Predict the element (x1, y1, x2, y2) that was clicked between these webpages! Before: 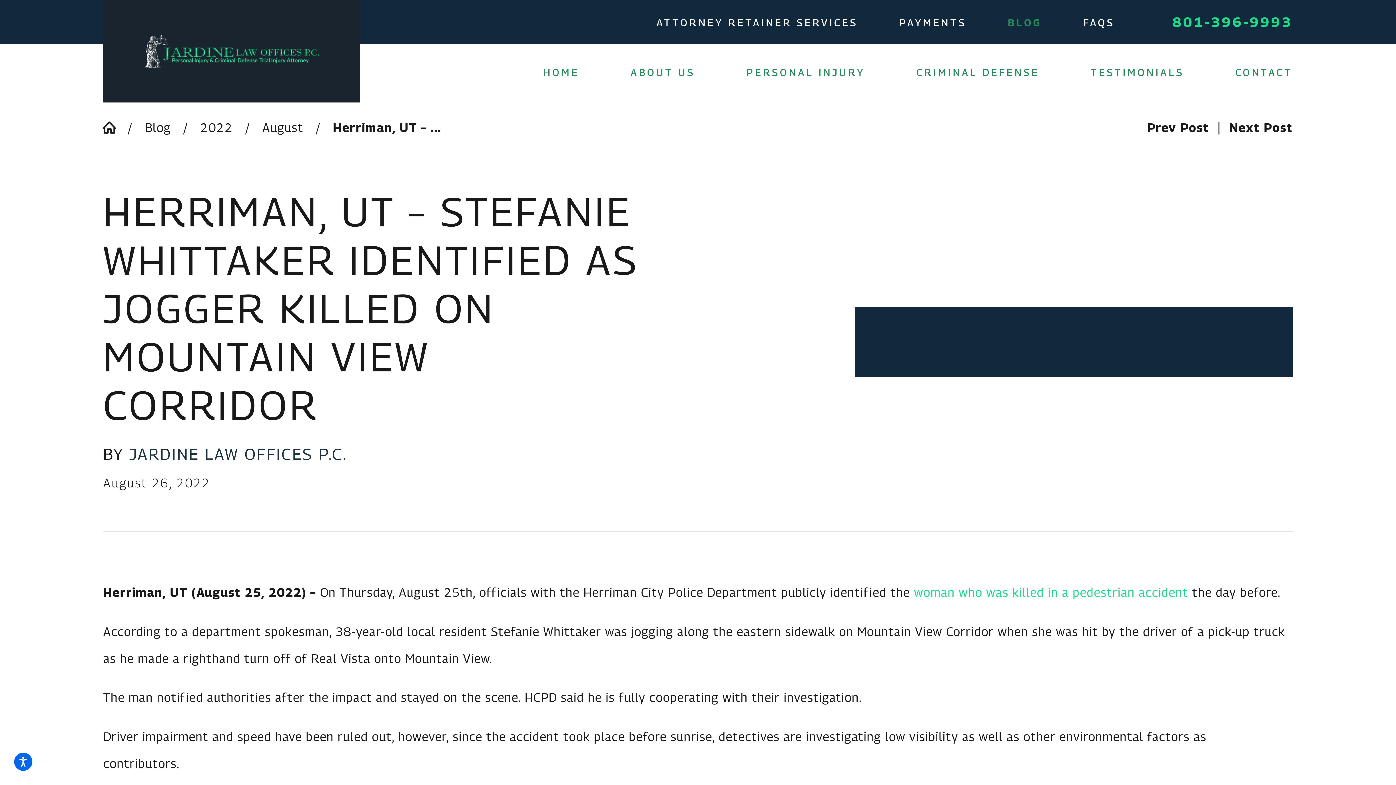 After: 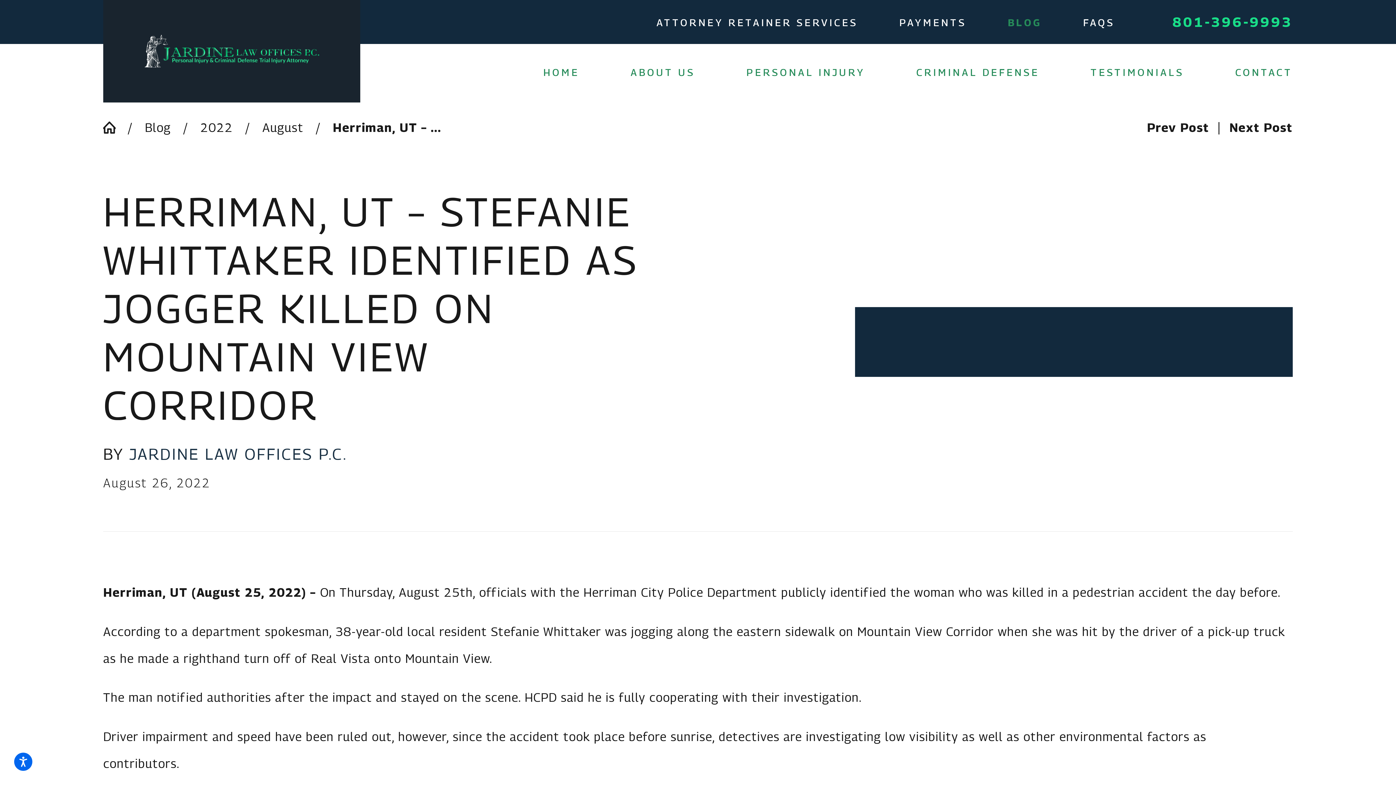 Action: bbox: (914, 585, 1188, 599) label: woman who was killed in a pedestrian accident